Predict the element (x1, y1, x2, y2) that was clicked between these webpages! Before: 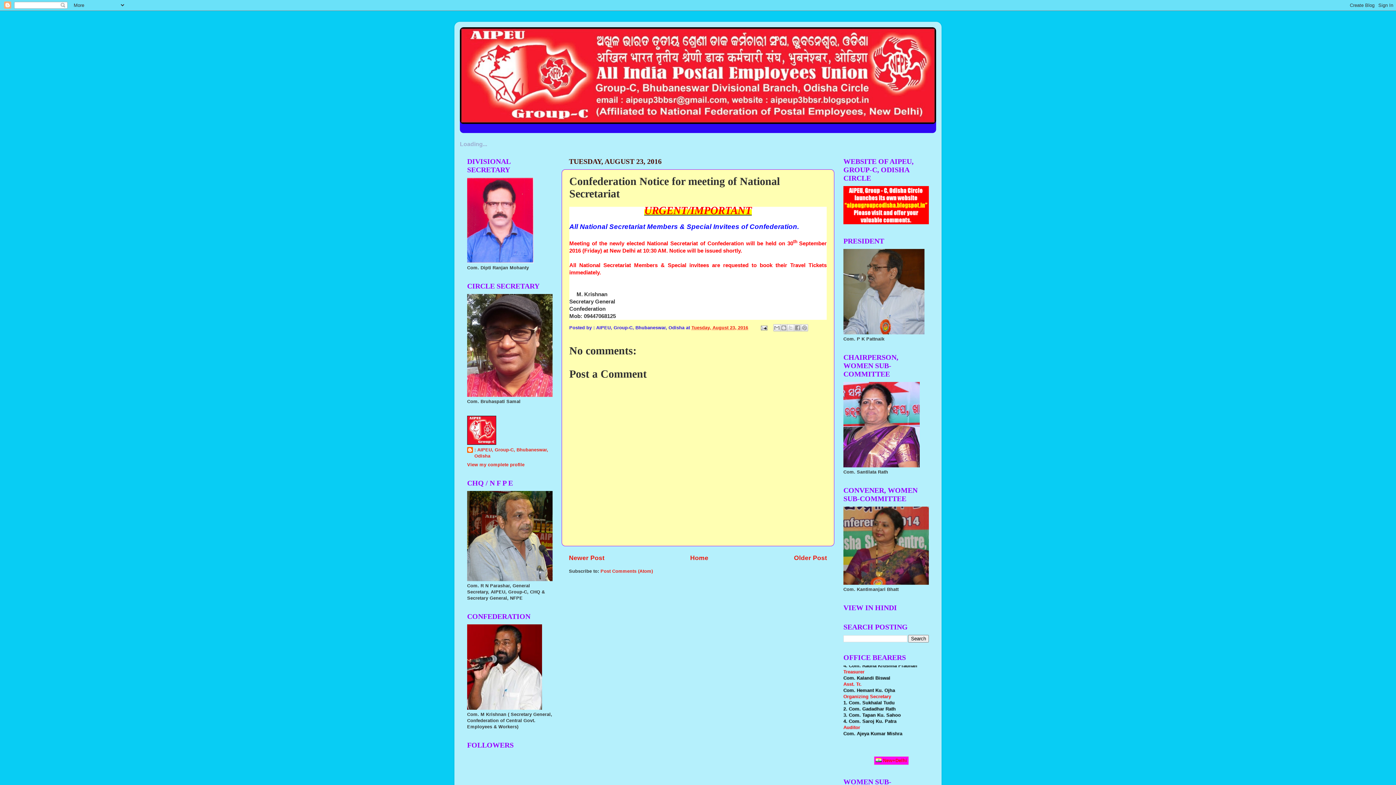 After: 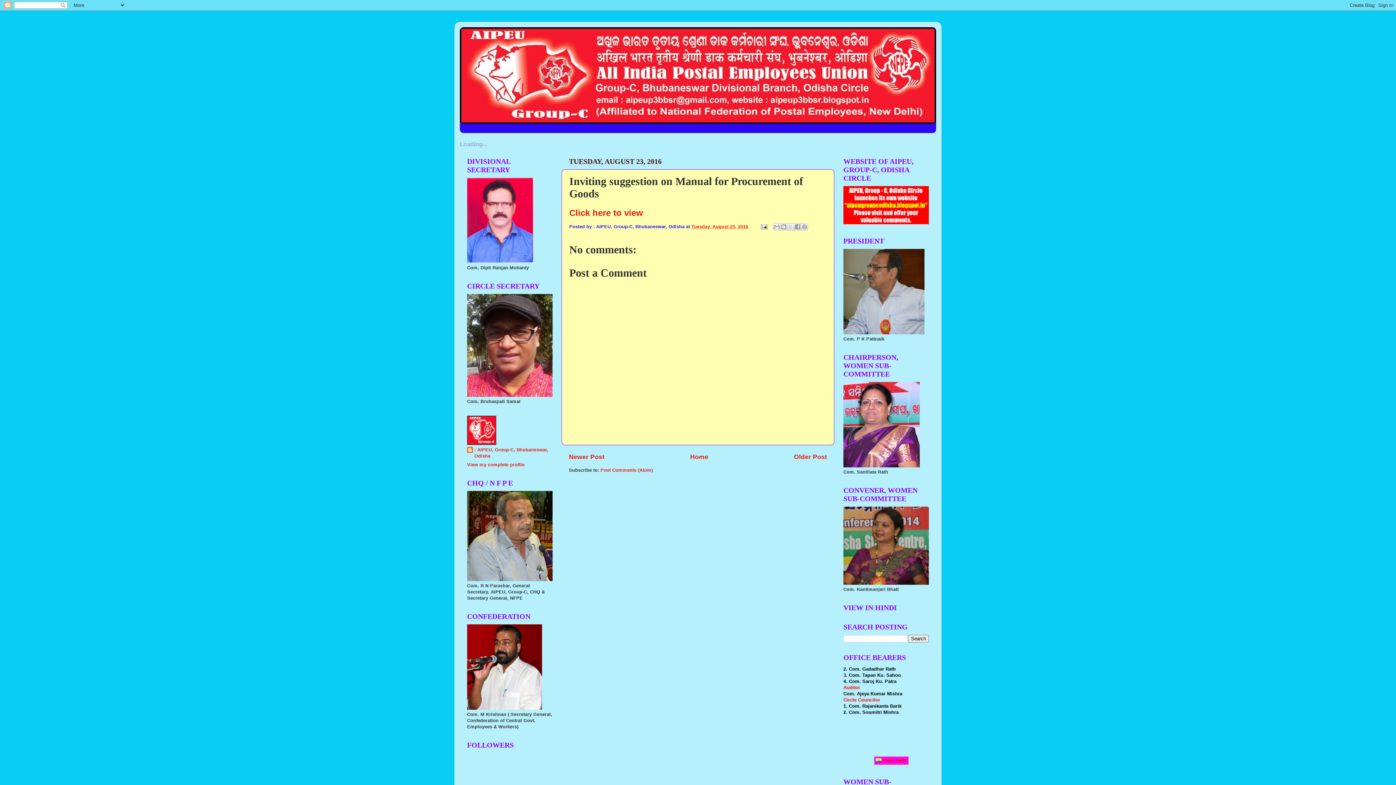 Action: bbox: (569, 554, 604, 561) label: Newer Post